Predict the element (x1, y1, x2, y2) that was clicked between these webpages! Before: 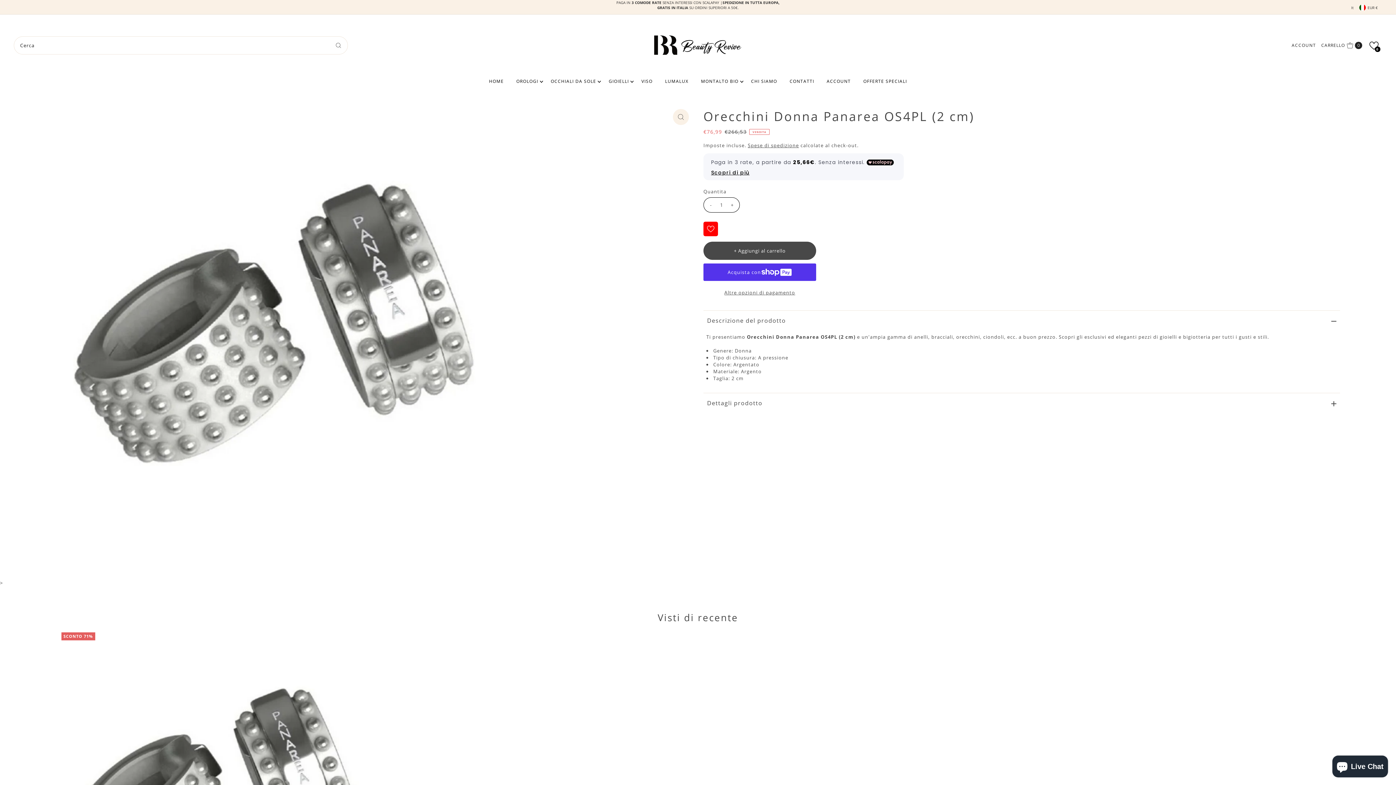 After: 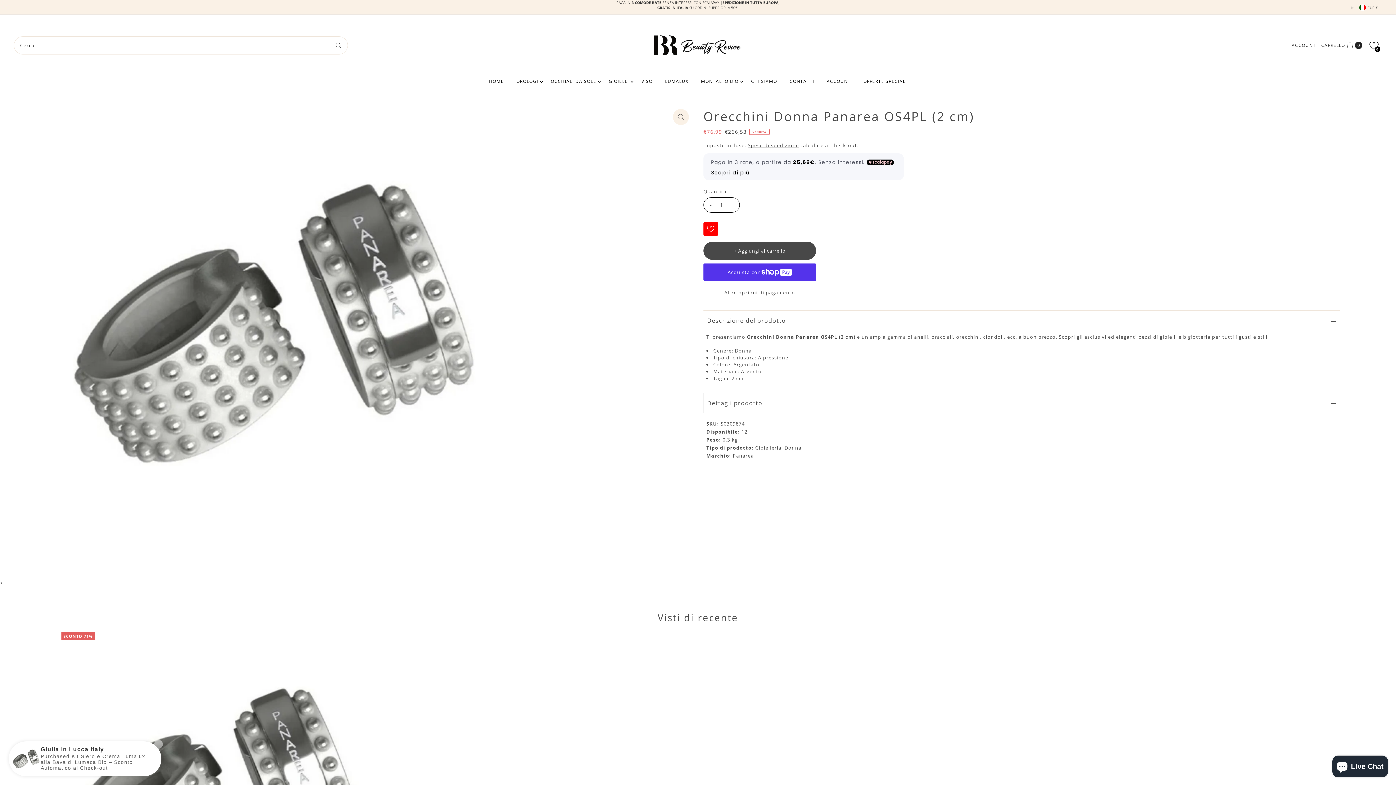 Action: label: Dettagli prodotto bbox: (703, 393, 1340, 413)